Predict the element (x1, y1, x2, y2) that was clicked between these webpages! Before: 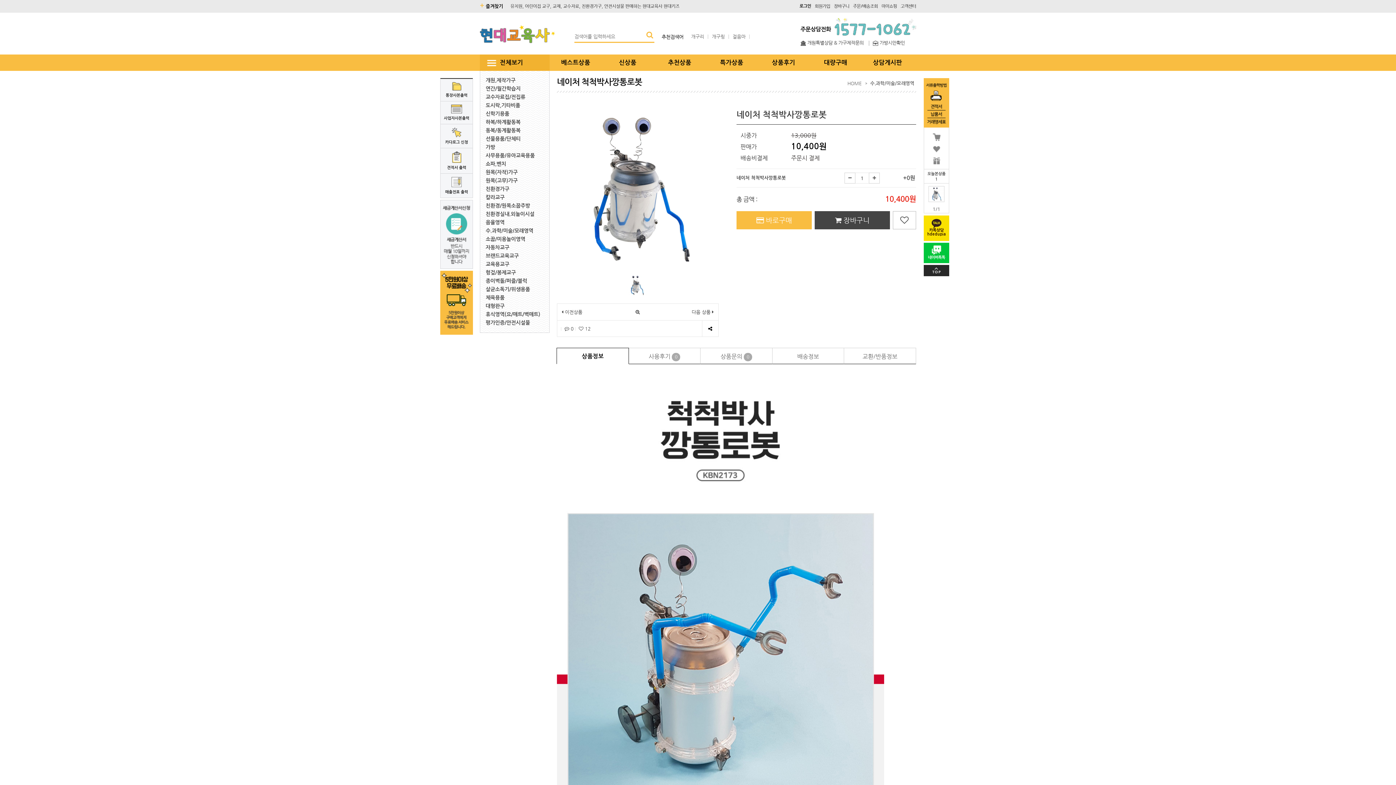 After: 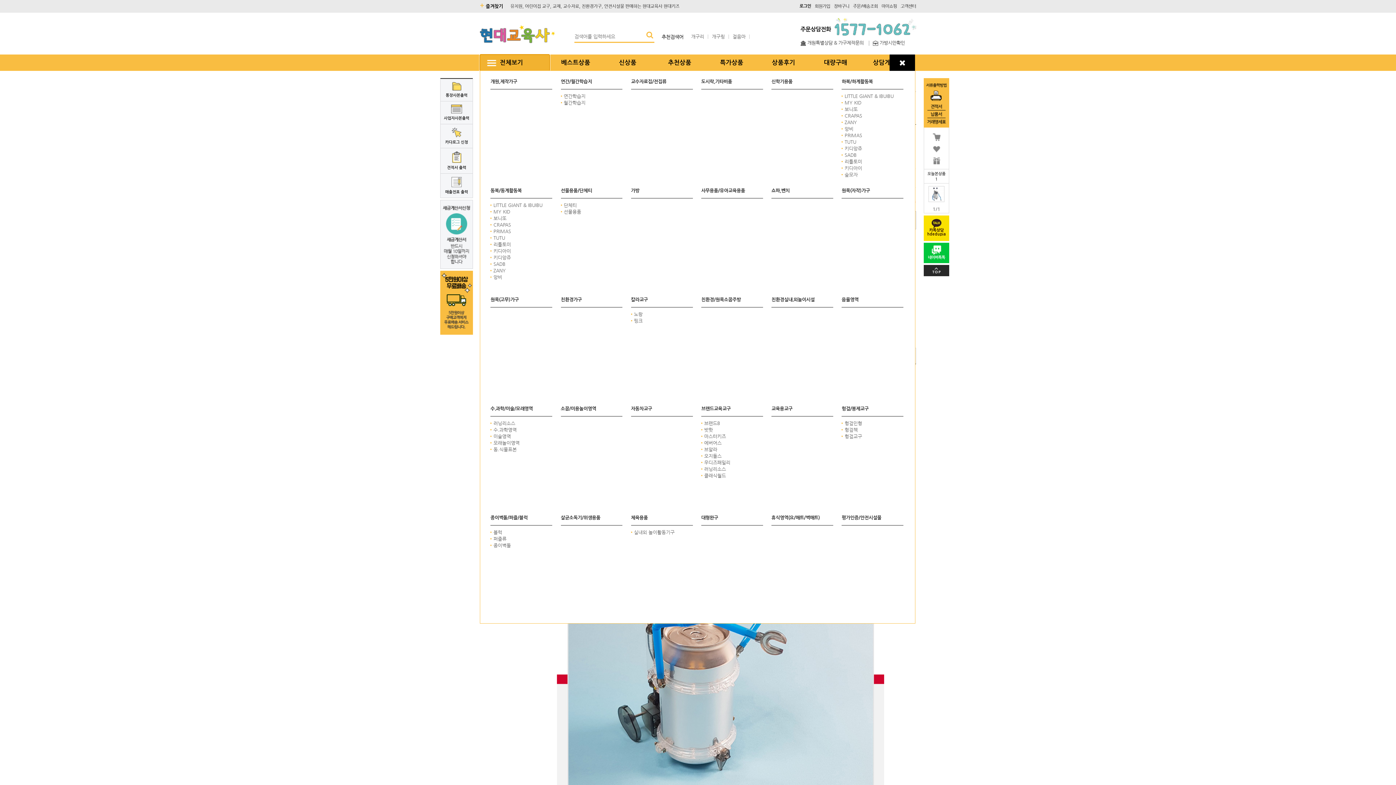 Action: bbox: (480, 54, 549, 70) label:   전체보기